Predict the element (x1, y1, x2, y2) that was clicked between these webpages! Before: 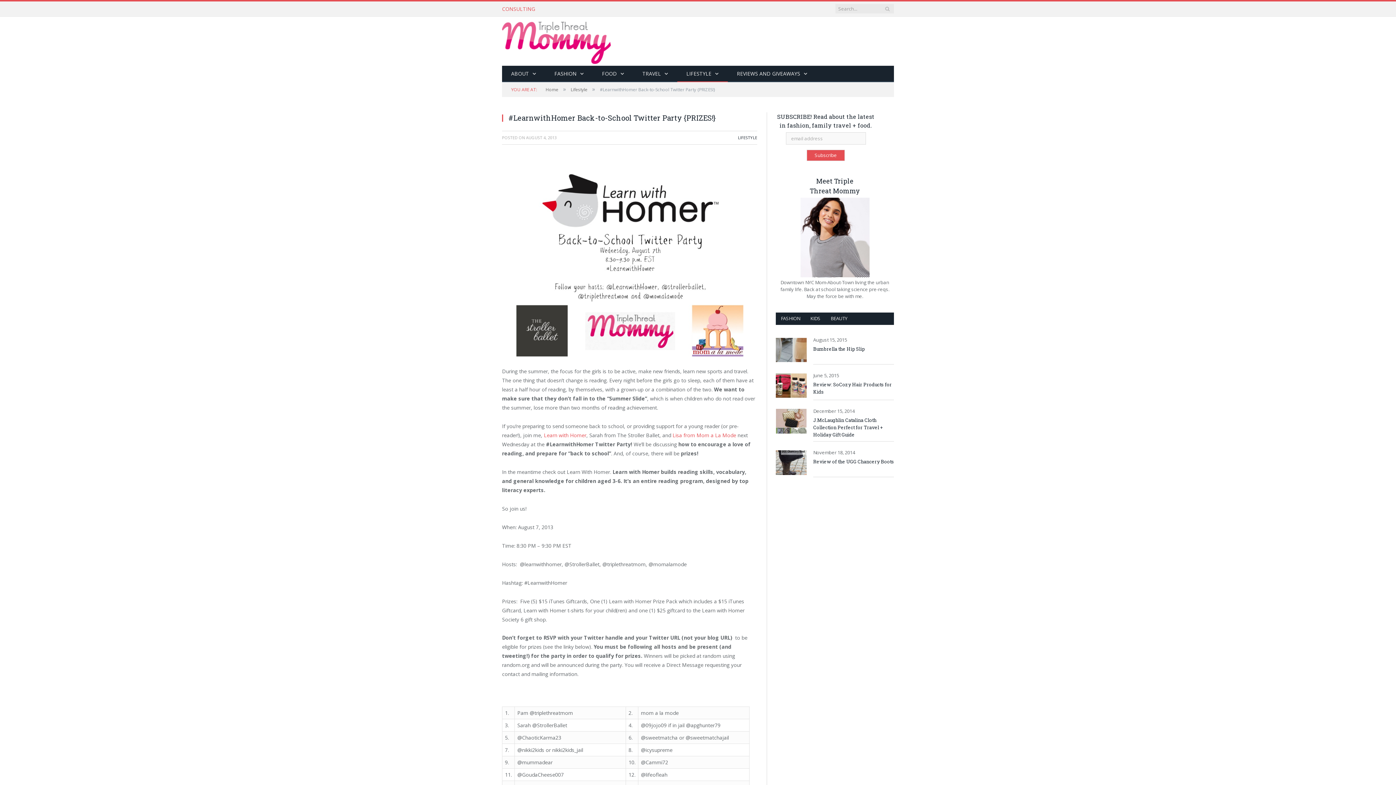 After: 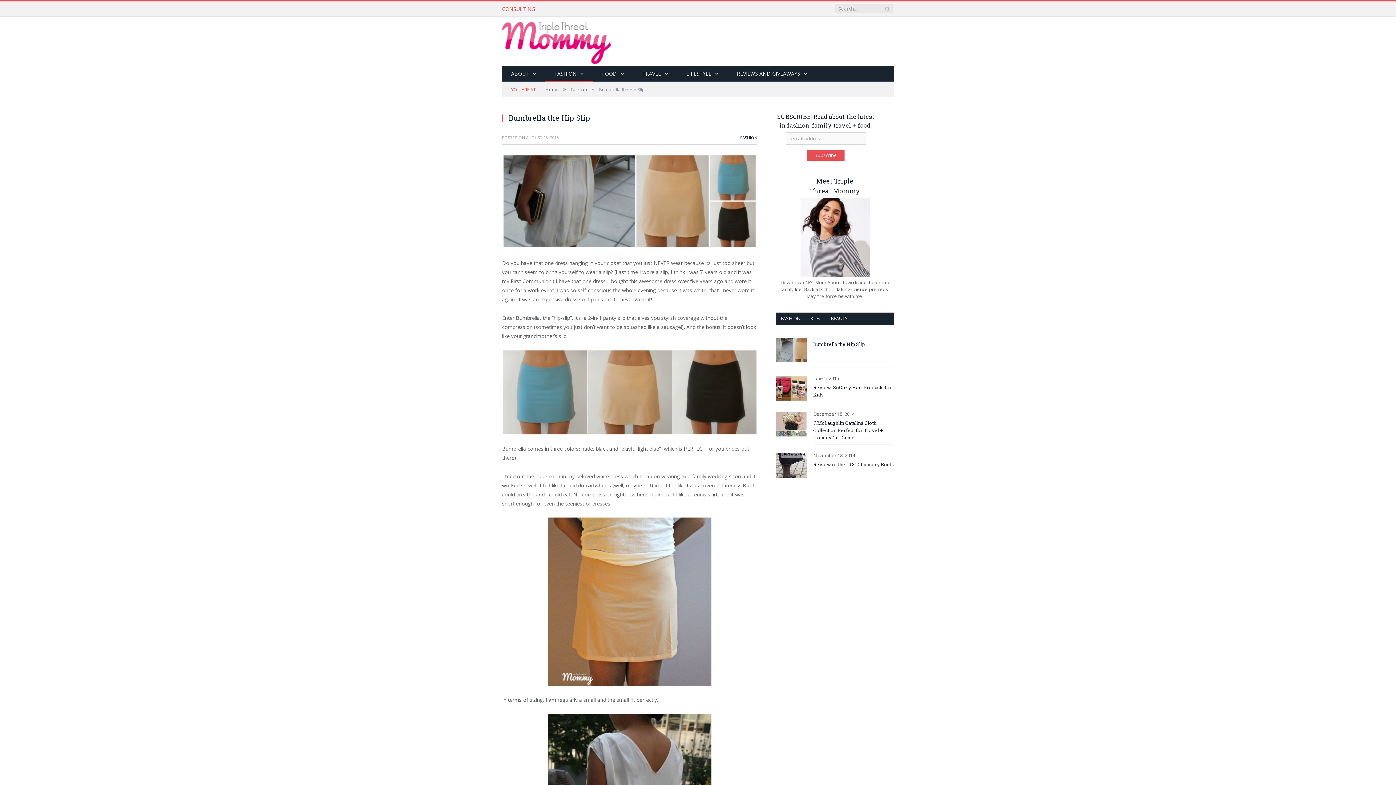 Action: bbox: (776, 337, 806, 362)